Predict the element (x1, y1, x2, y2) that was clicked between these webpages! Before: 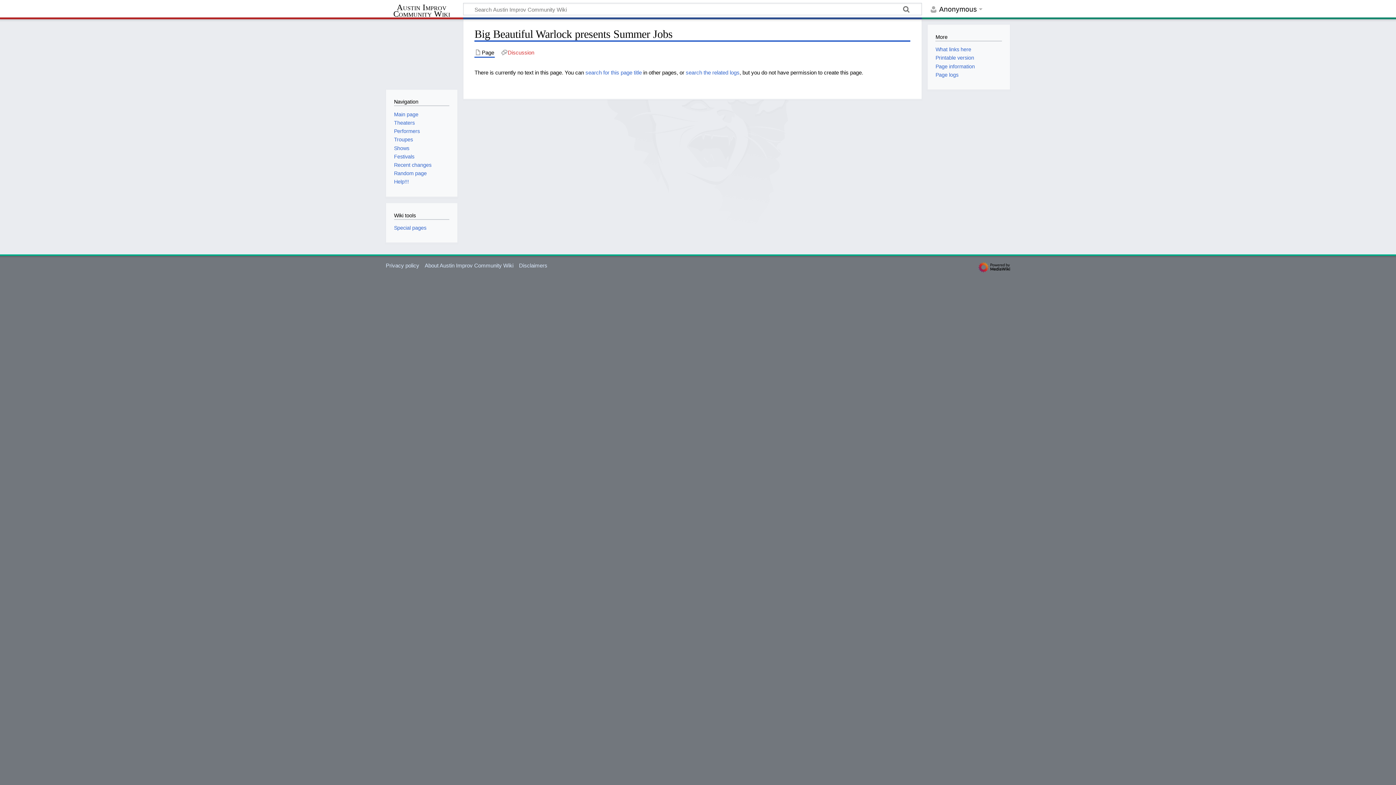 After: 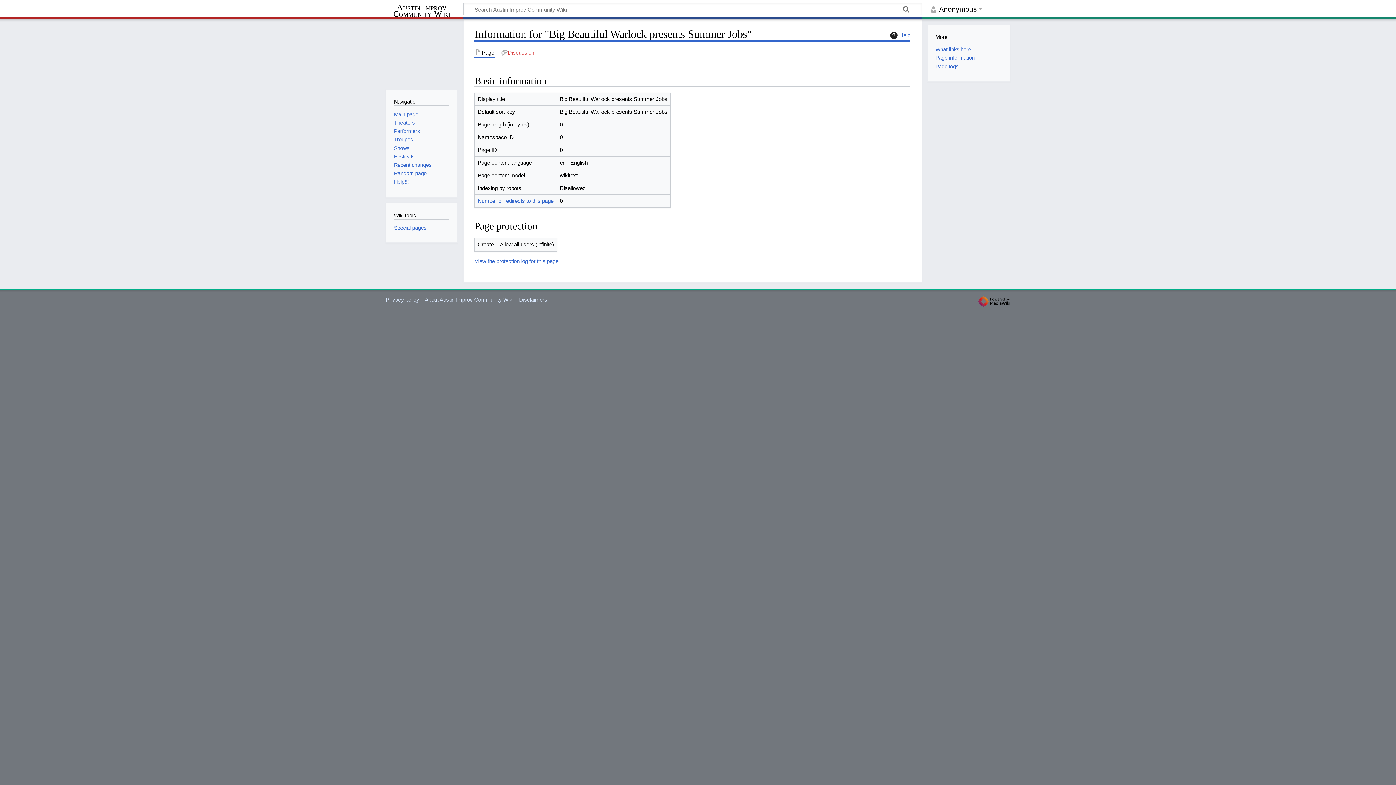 Action: bbox: (935, 63, 975, 69) label: Page information